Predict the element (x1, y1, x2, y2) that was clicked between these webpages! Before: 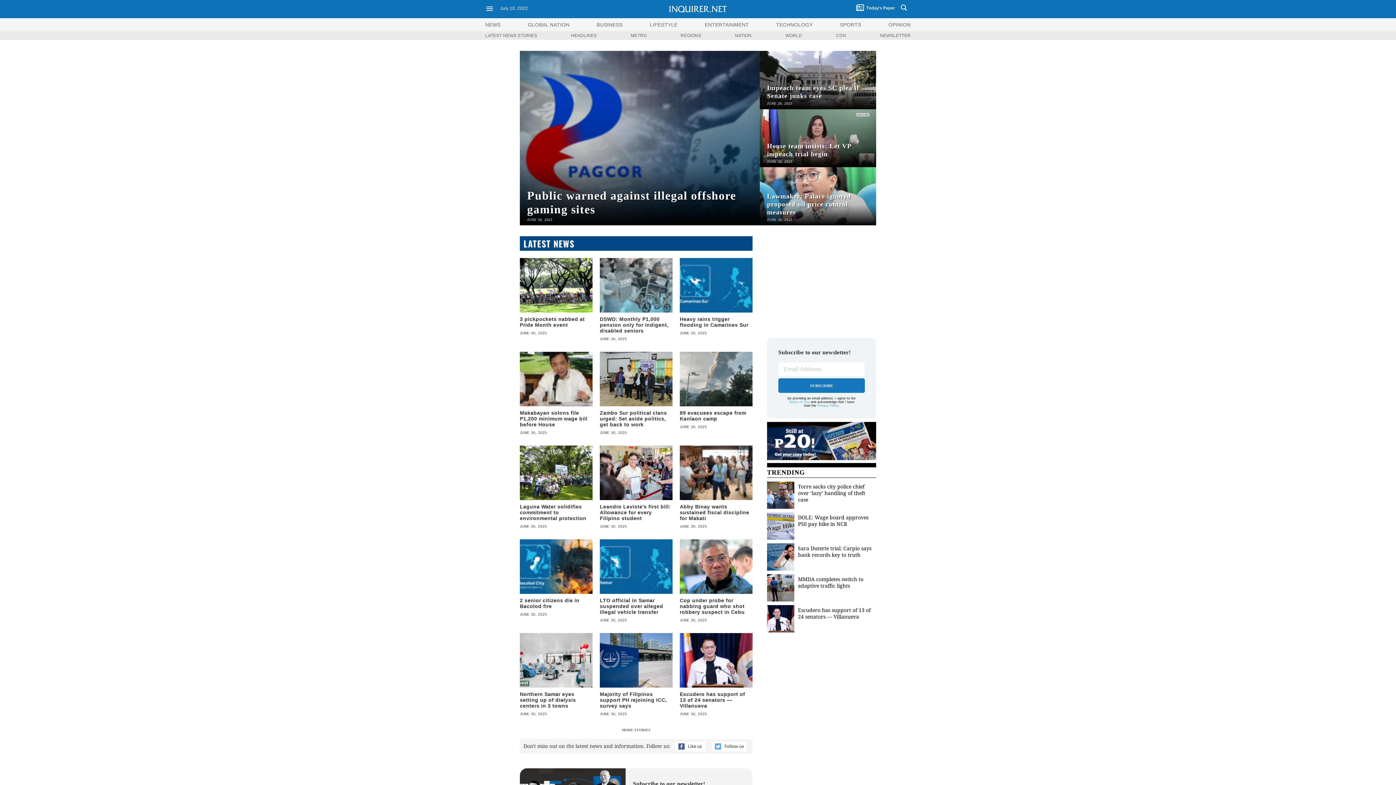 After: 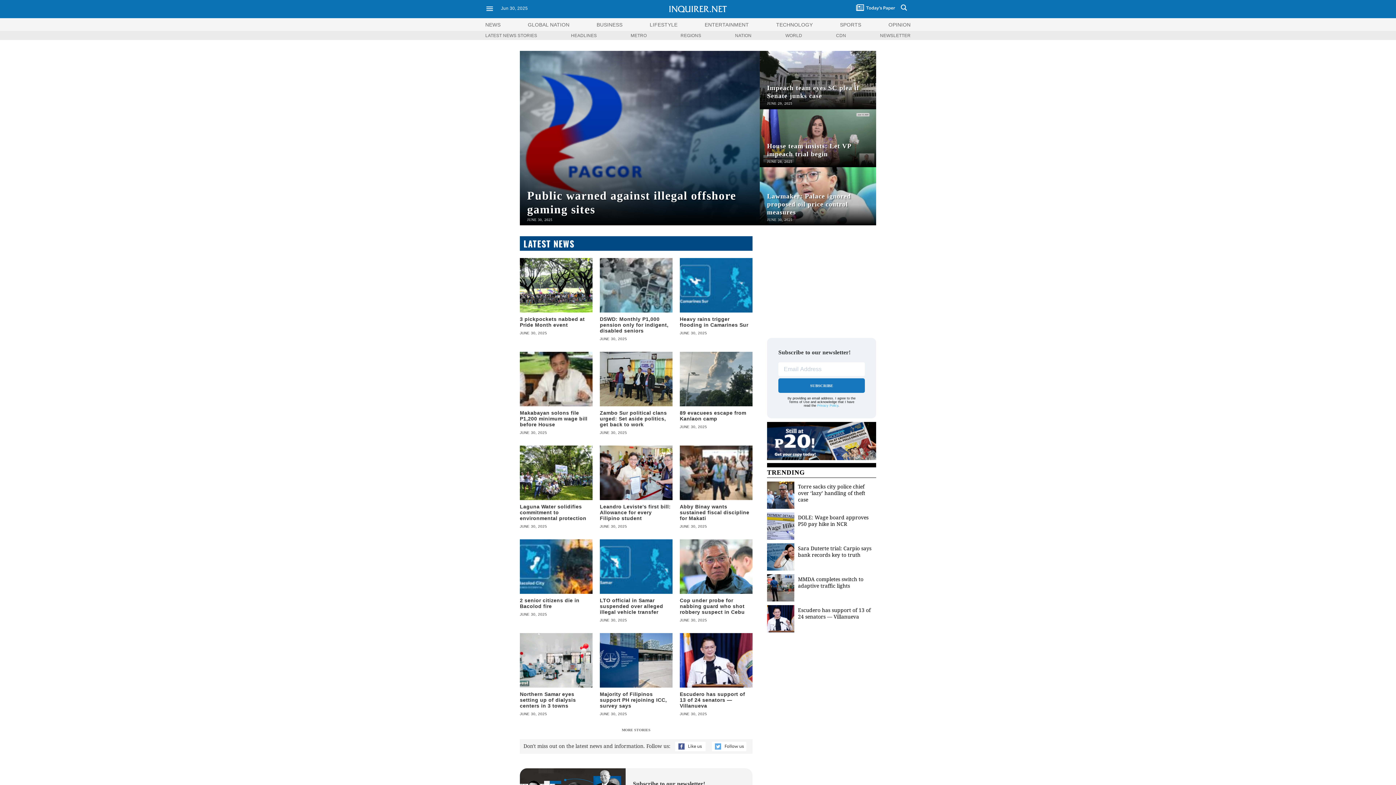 Action: label: Terms of Use bbox: (789, 400, 809, 404)